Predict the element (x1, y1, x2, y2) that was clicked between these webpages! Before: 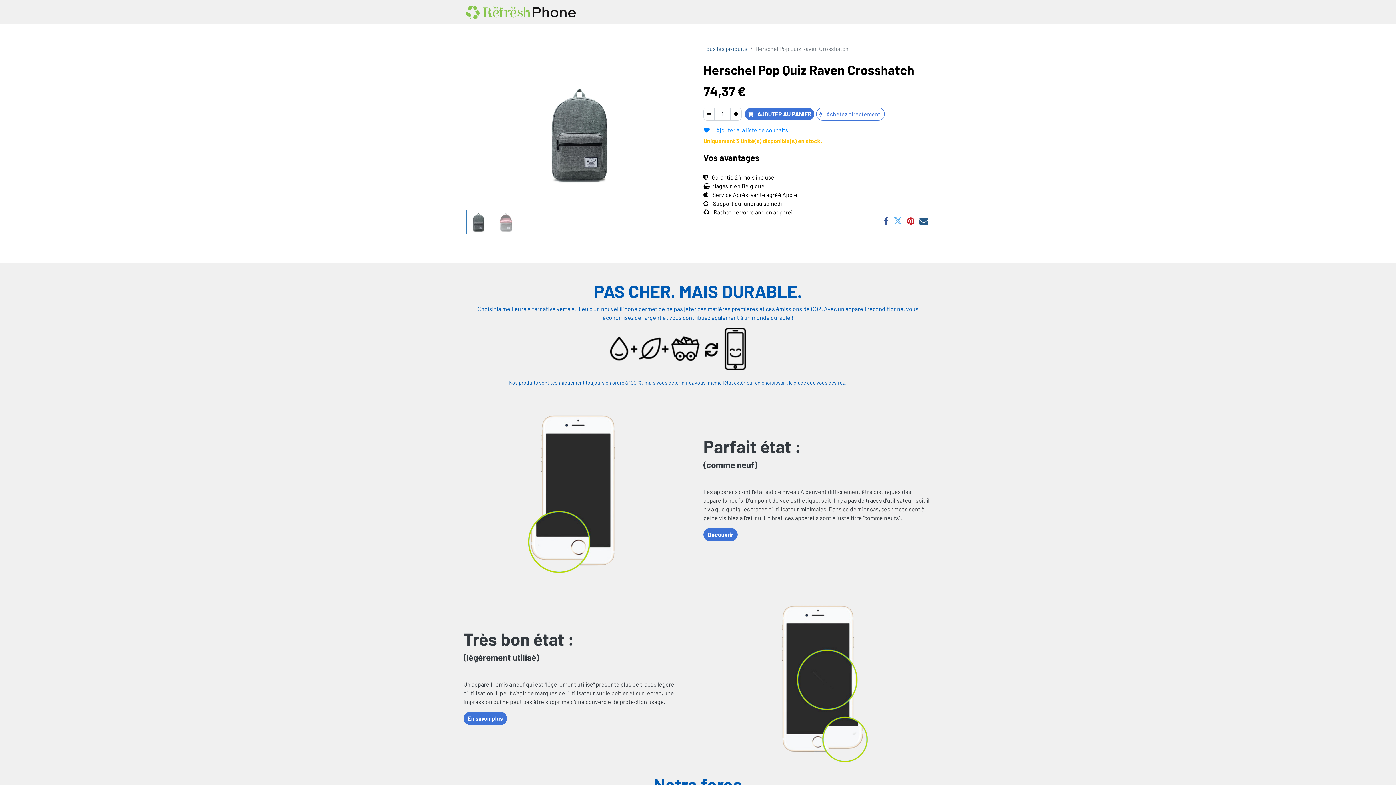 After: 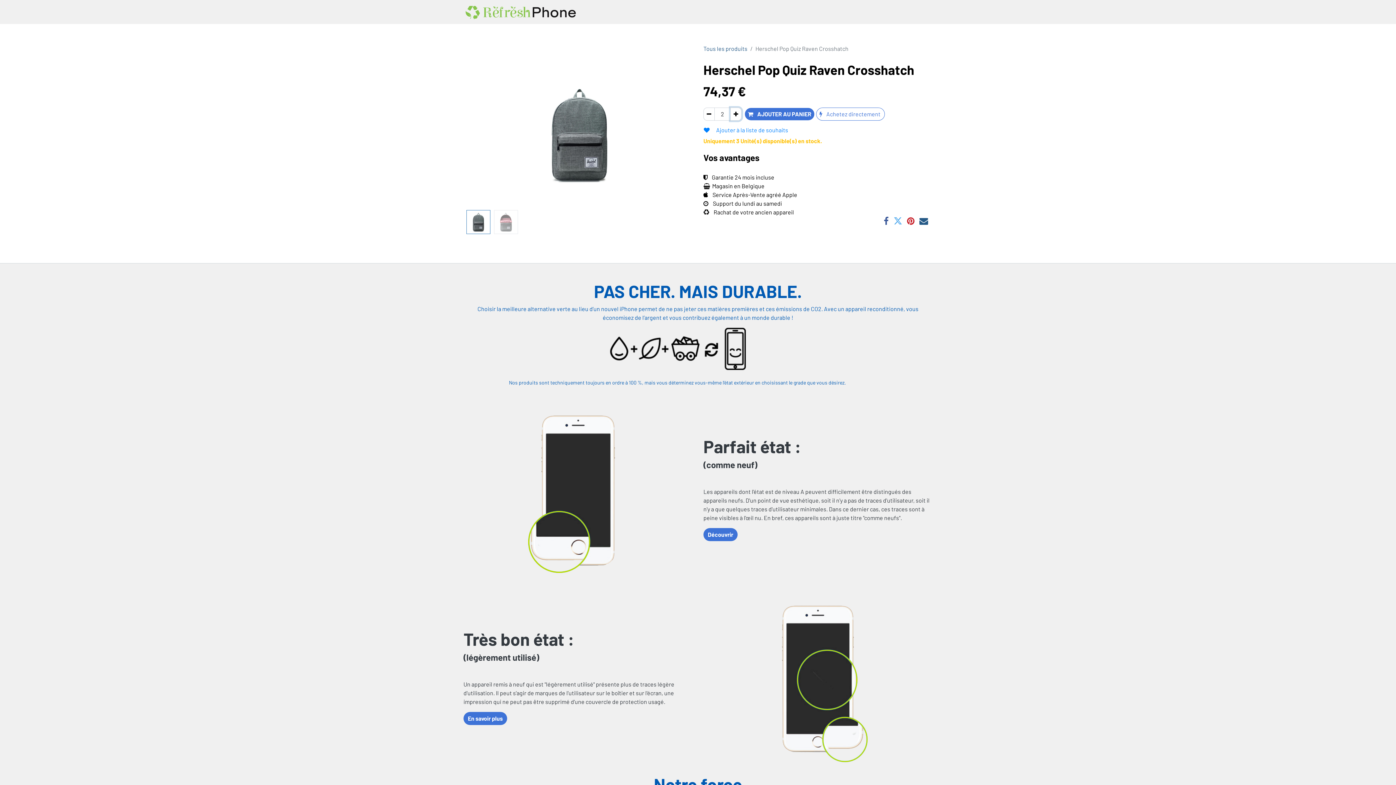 Action: label: Ajouter bbox: (730, 107, 741, 120)